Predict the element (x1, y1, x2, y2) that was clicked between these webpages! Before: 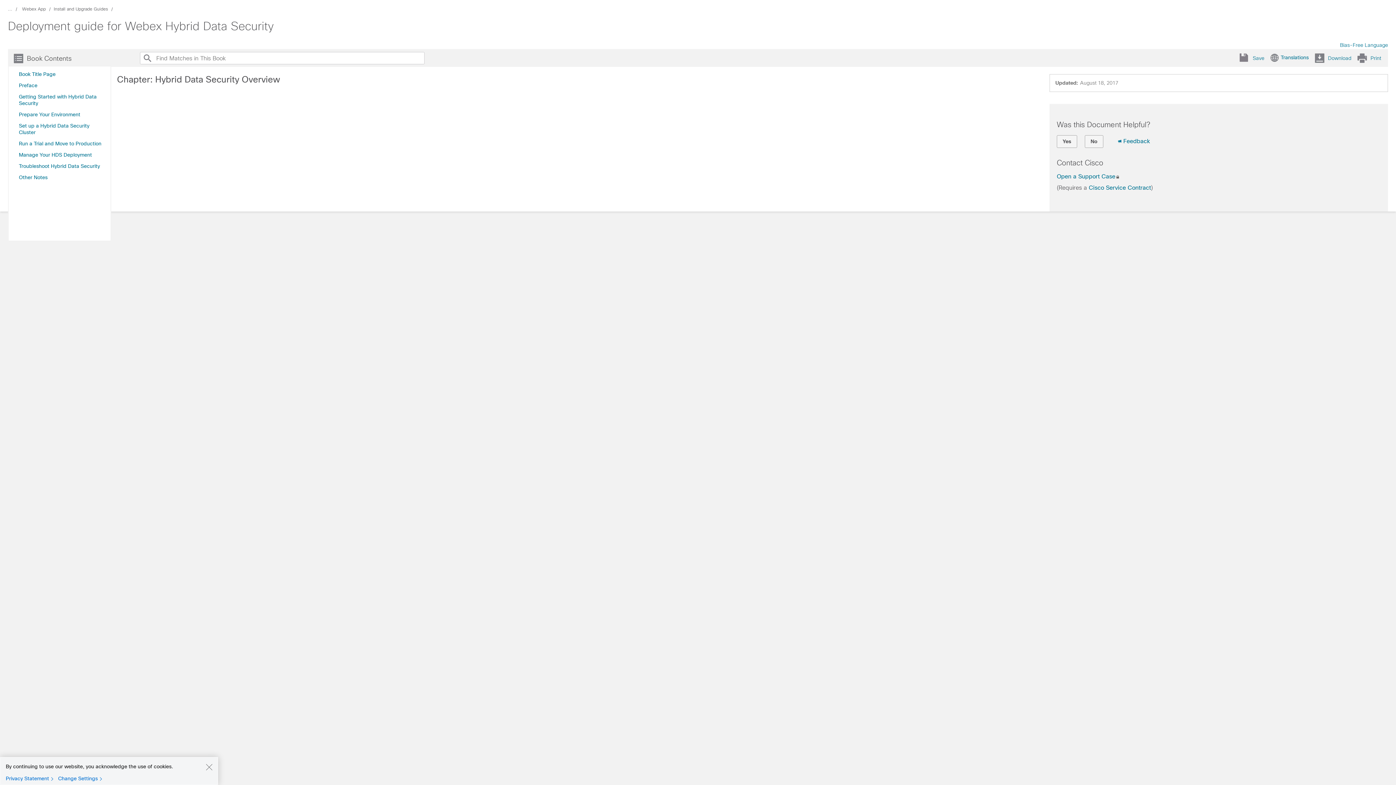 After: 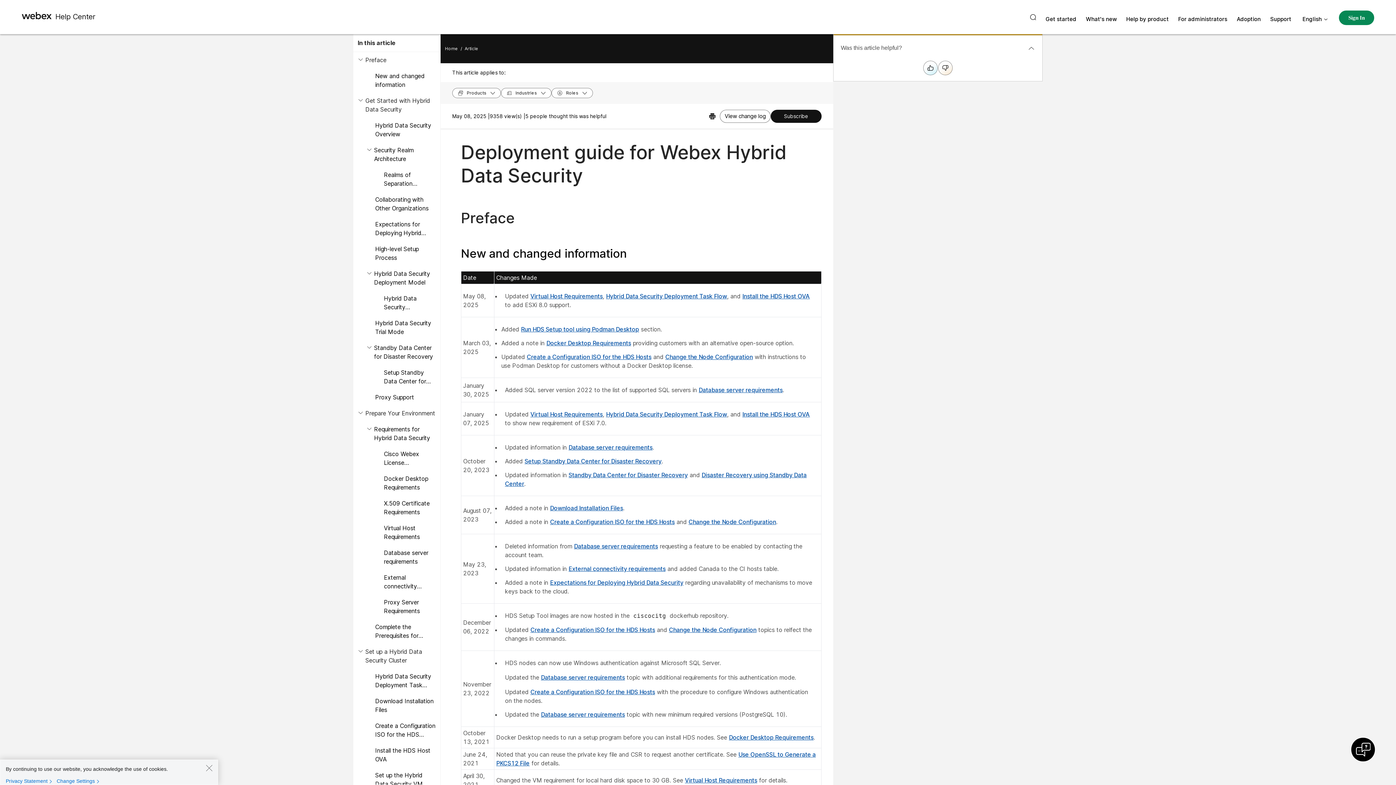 Action: bbox: (17, 137, 101, 149) label: Run a Trial and Move to Production